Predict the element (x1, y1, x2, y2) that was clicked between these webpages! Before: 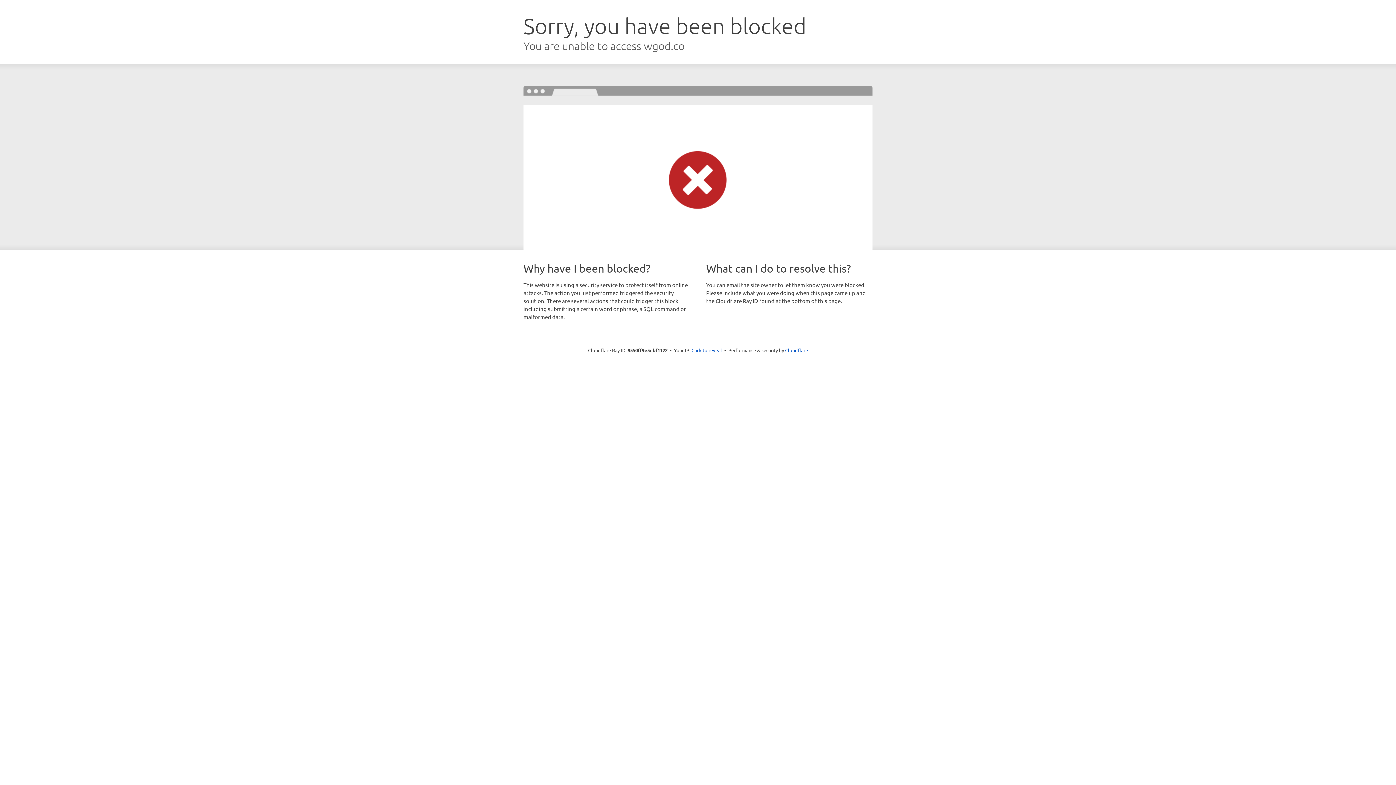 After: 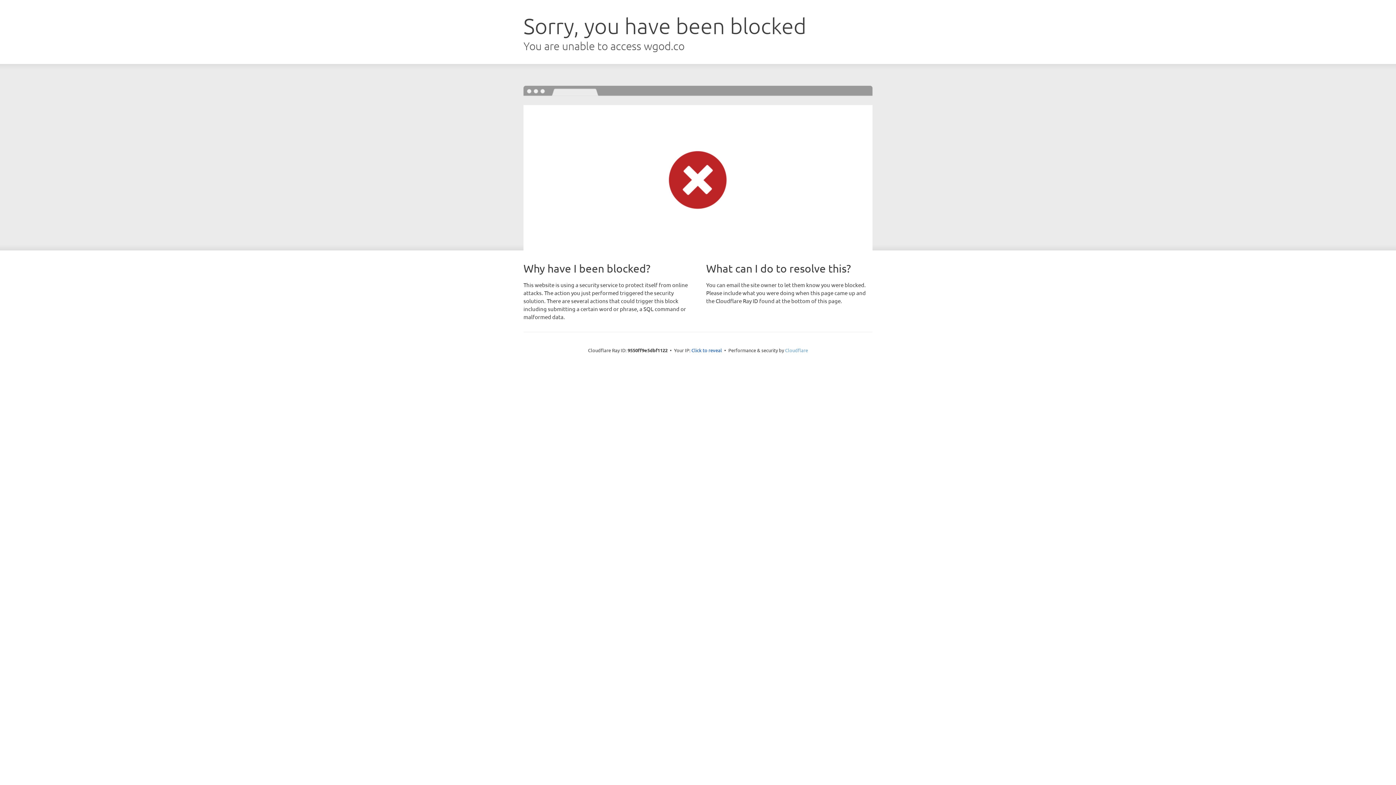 Action: bbox: (785, 347, 808, 353) label: Cloudflare